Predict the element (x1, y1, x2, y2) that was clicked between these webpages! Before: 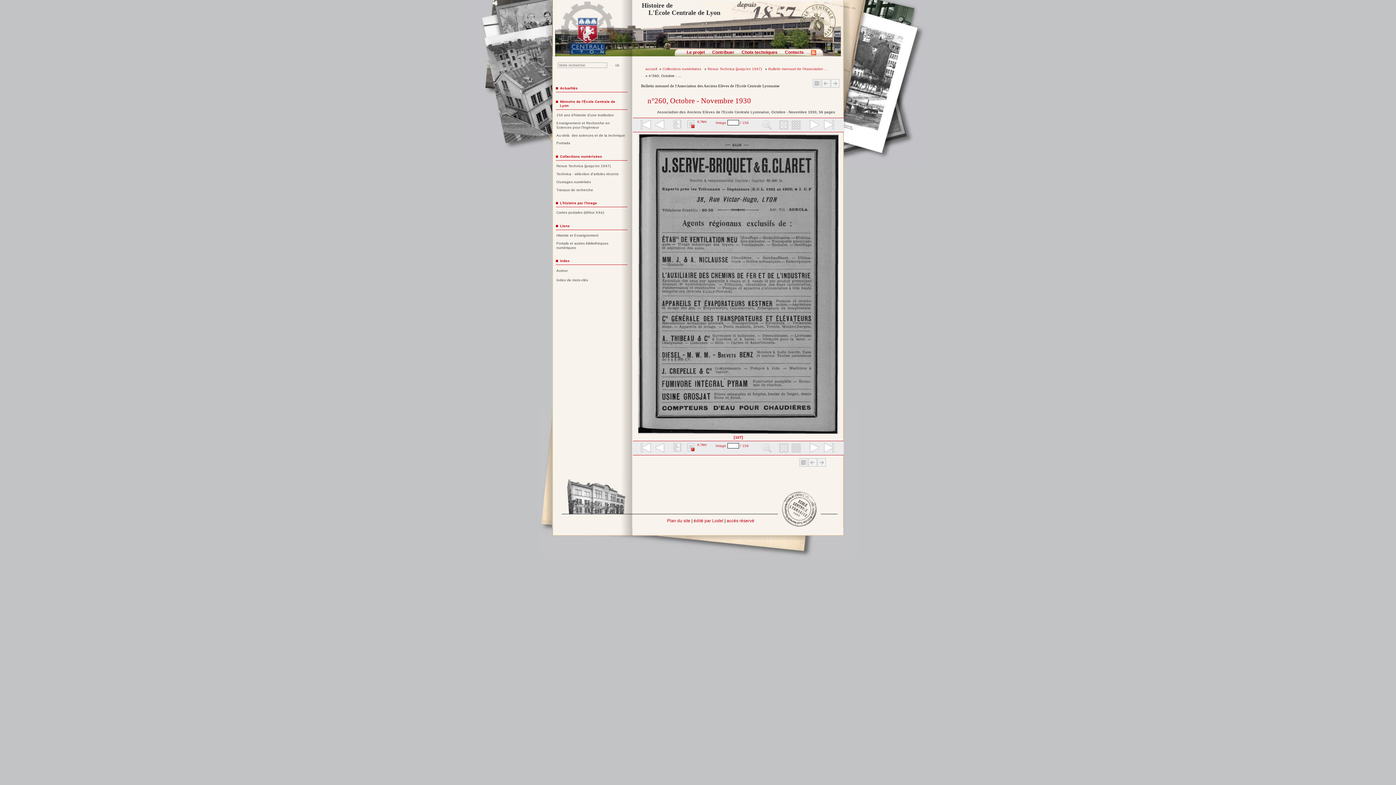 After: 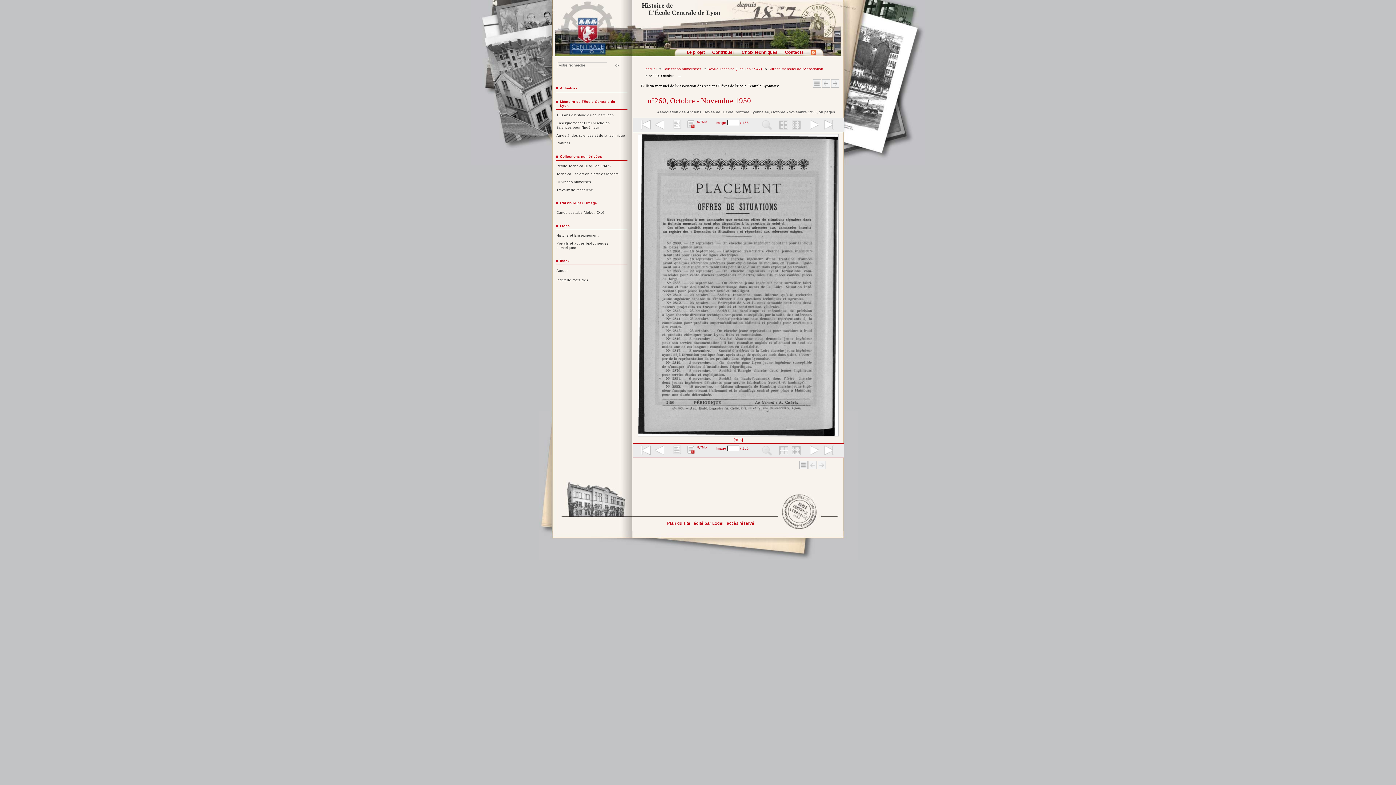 Action: bbox: (633, 132, 647, 441)